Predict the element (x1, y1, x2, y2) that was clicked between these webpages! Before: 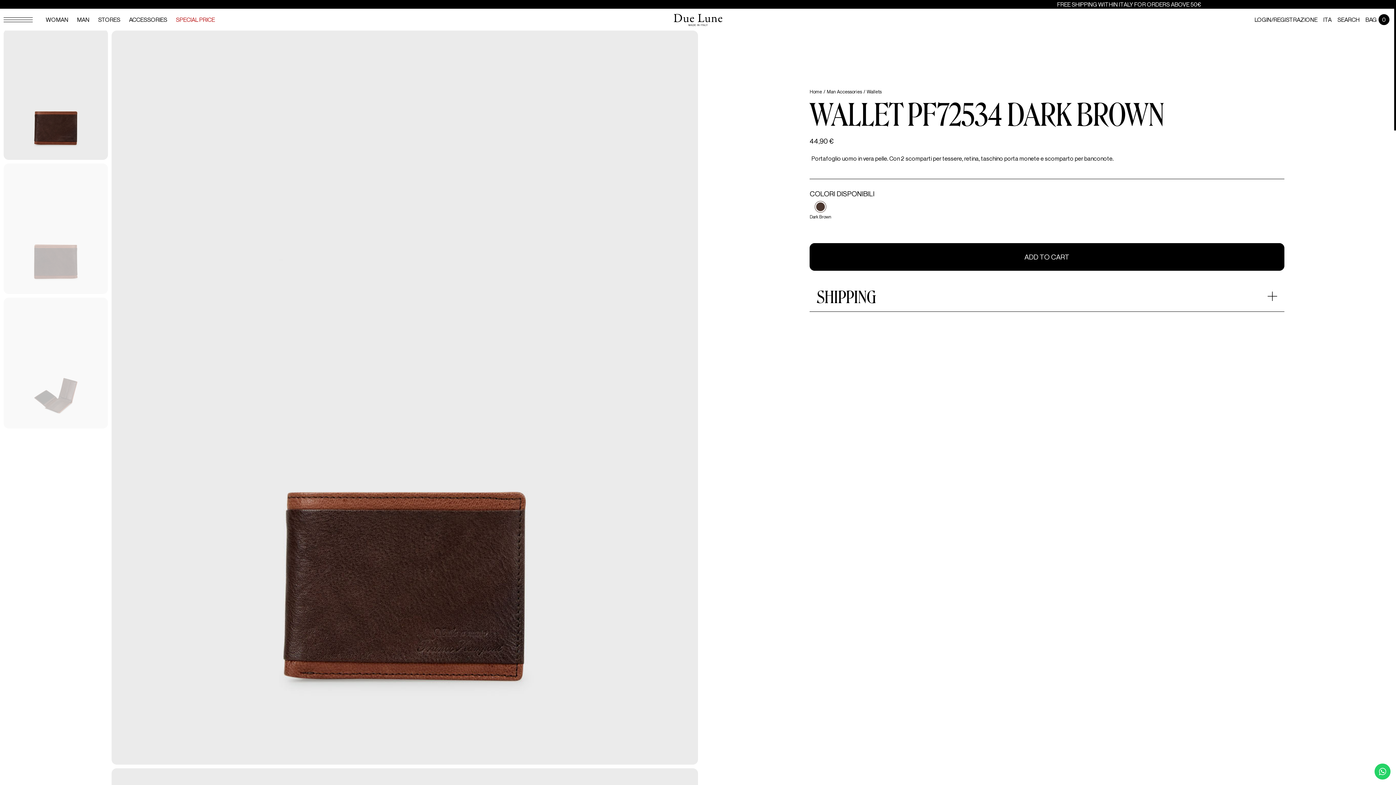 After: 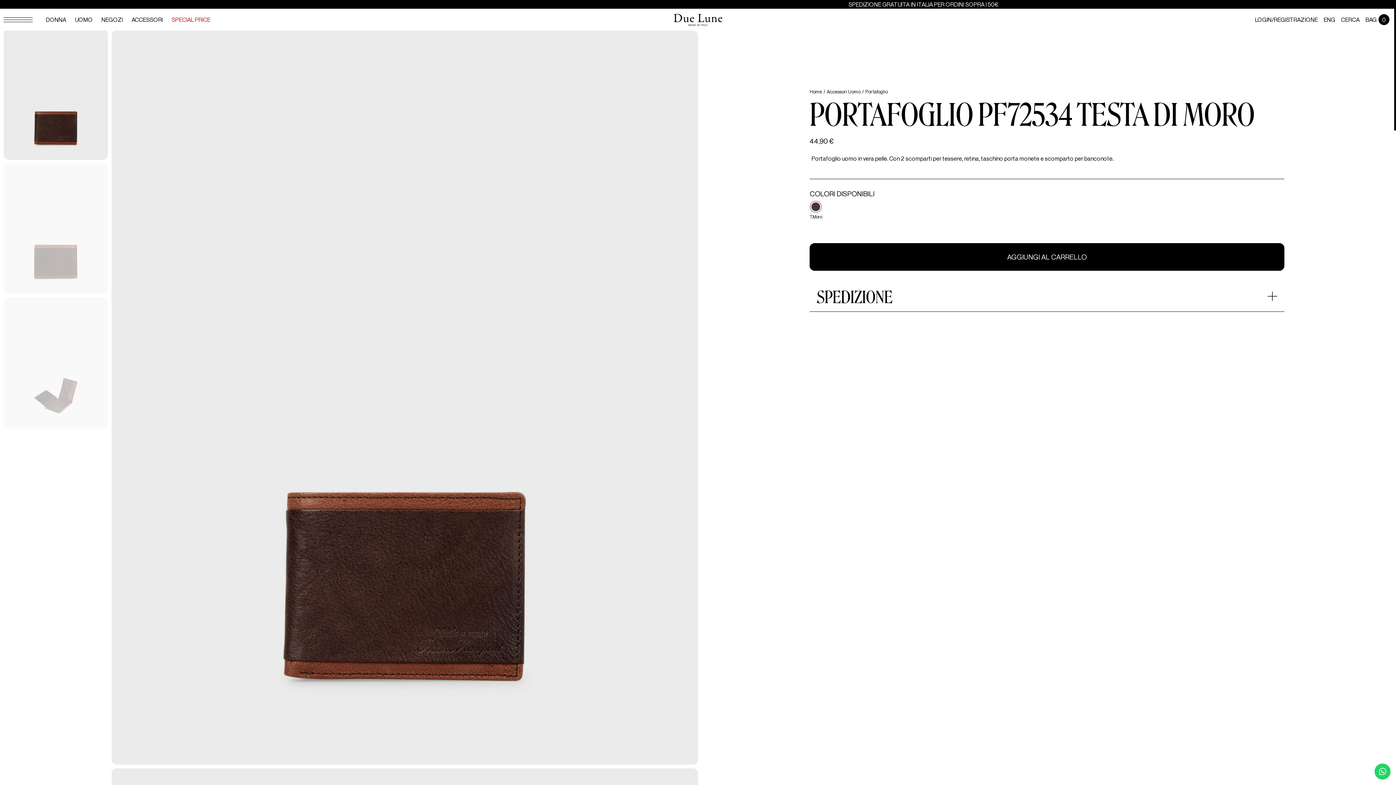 Action: bbox: (1320, 13, 1334, 26) label: ITA